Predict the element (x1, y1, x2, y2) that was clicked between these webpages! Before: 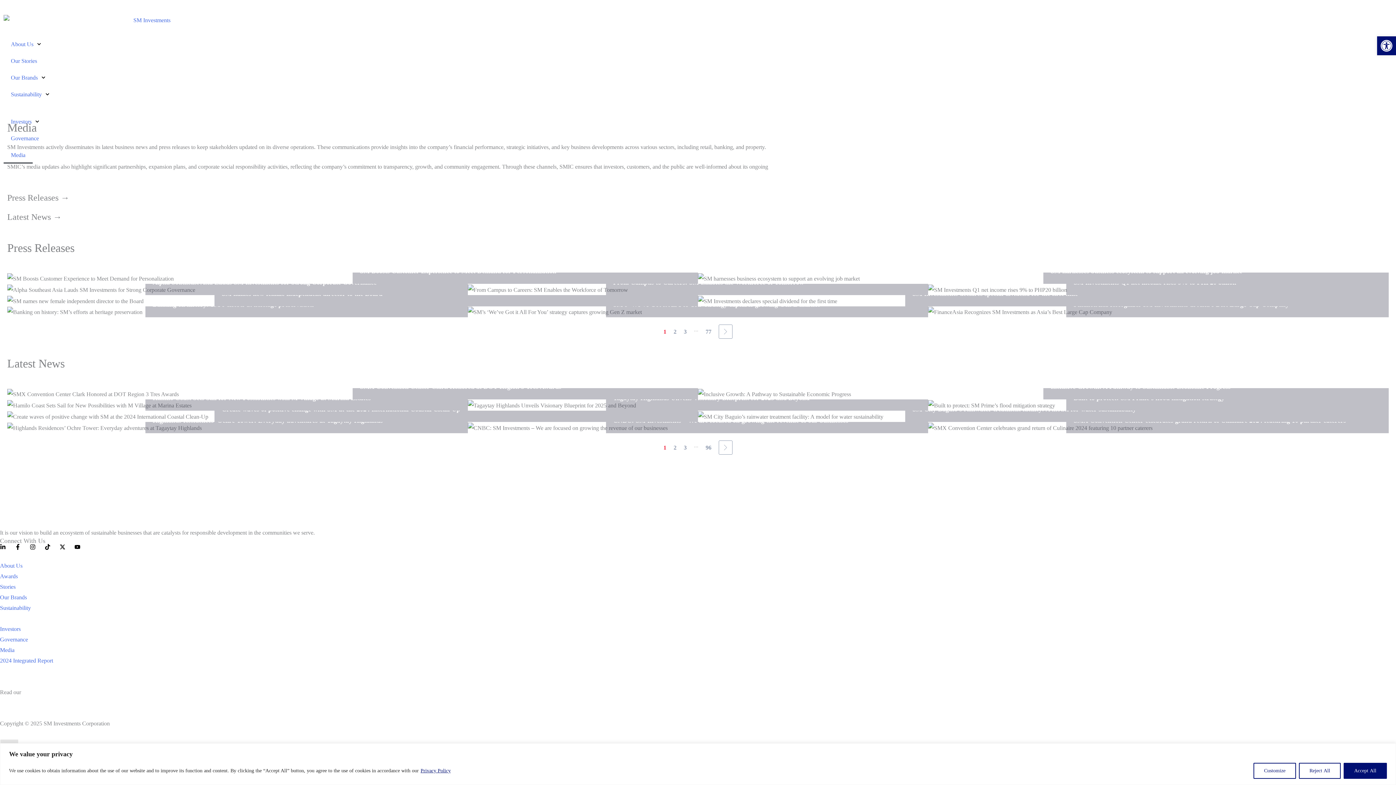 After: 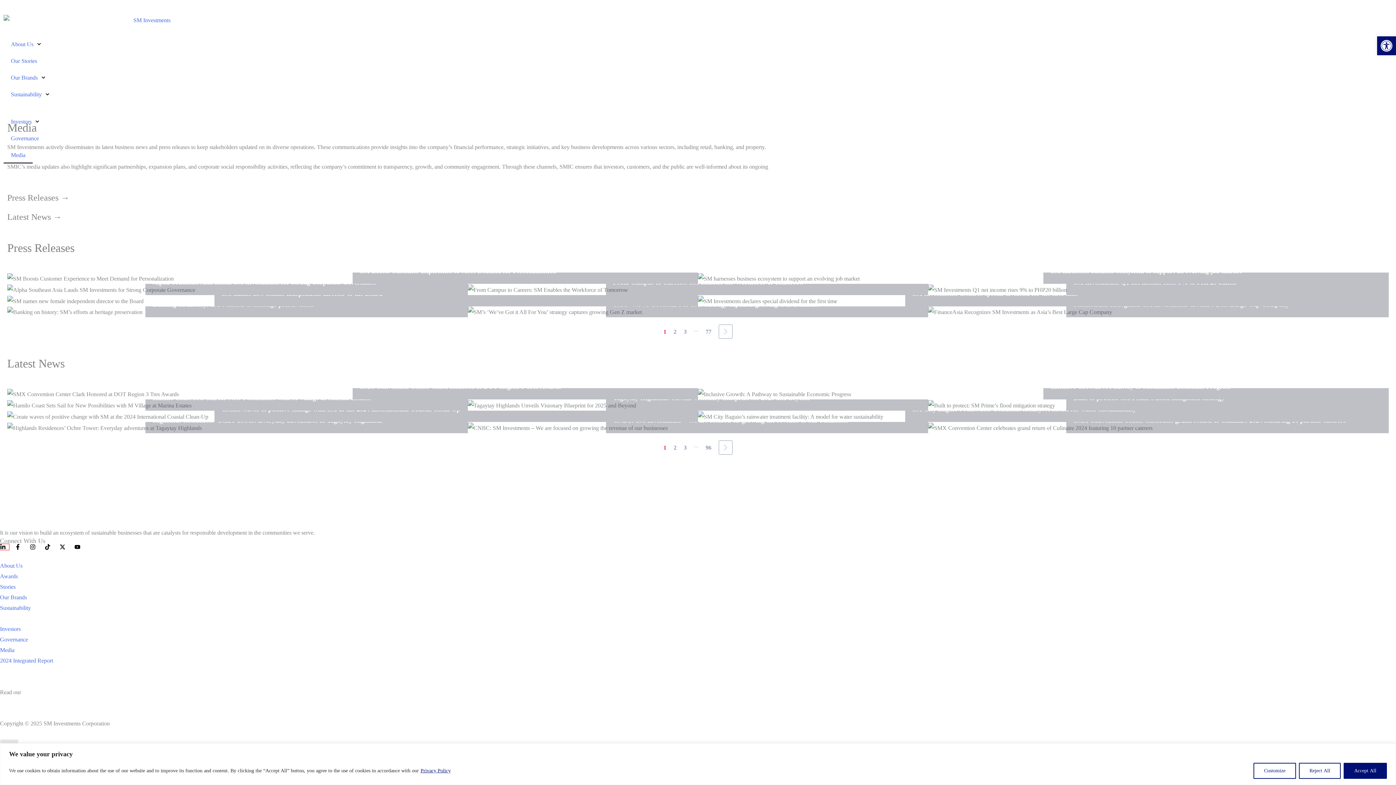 Action: bbox: (0, 544, 9, 550)